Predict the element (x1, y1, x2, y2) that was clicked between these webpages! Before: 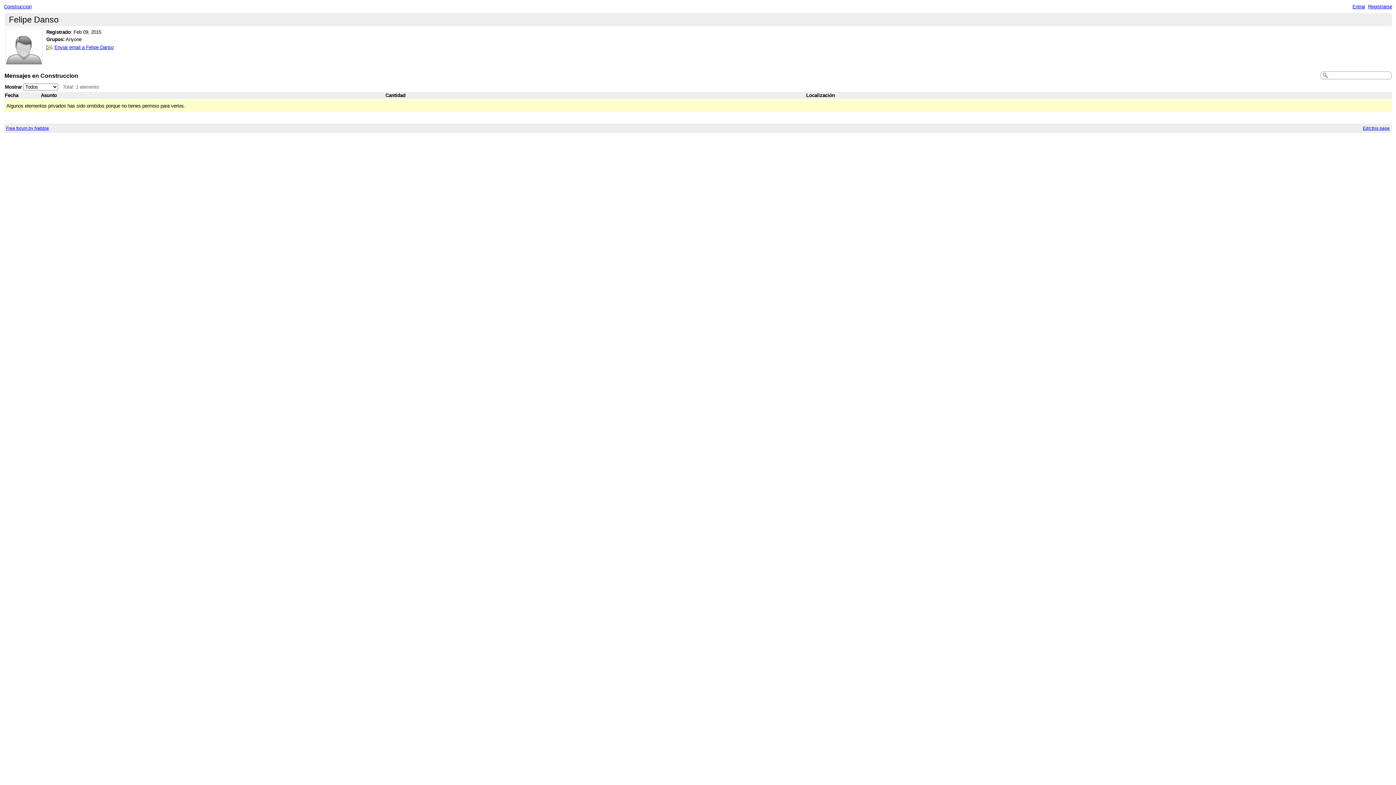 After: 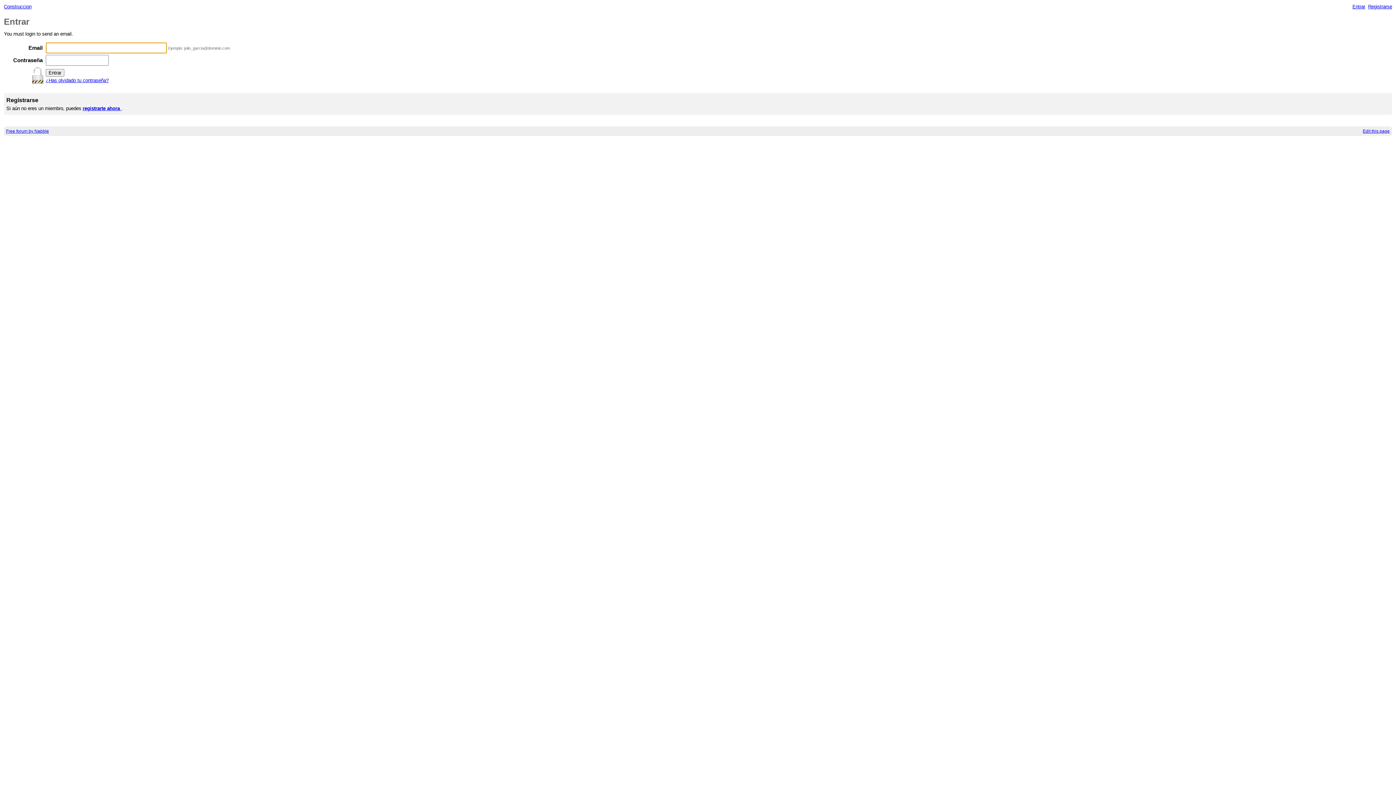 Action: label: Enviar email a Felipe Danso bbox: (54, 44, 113, 50)